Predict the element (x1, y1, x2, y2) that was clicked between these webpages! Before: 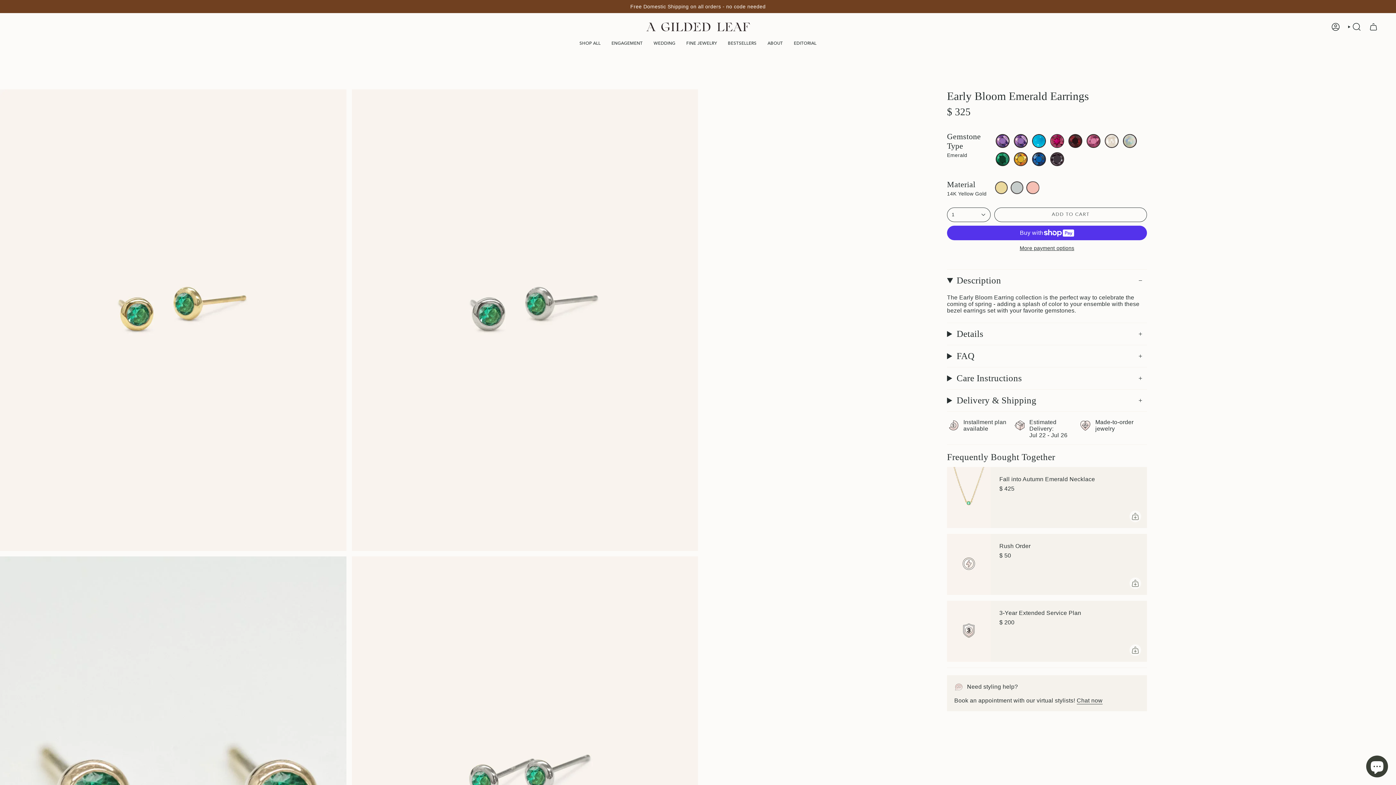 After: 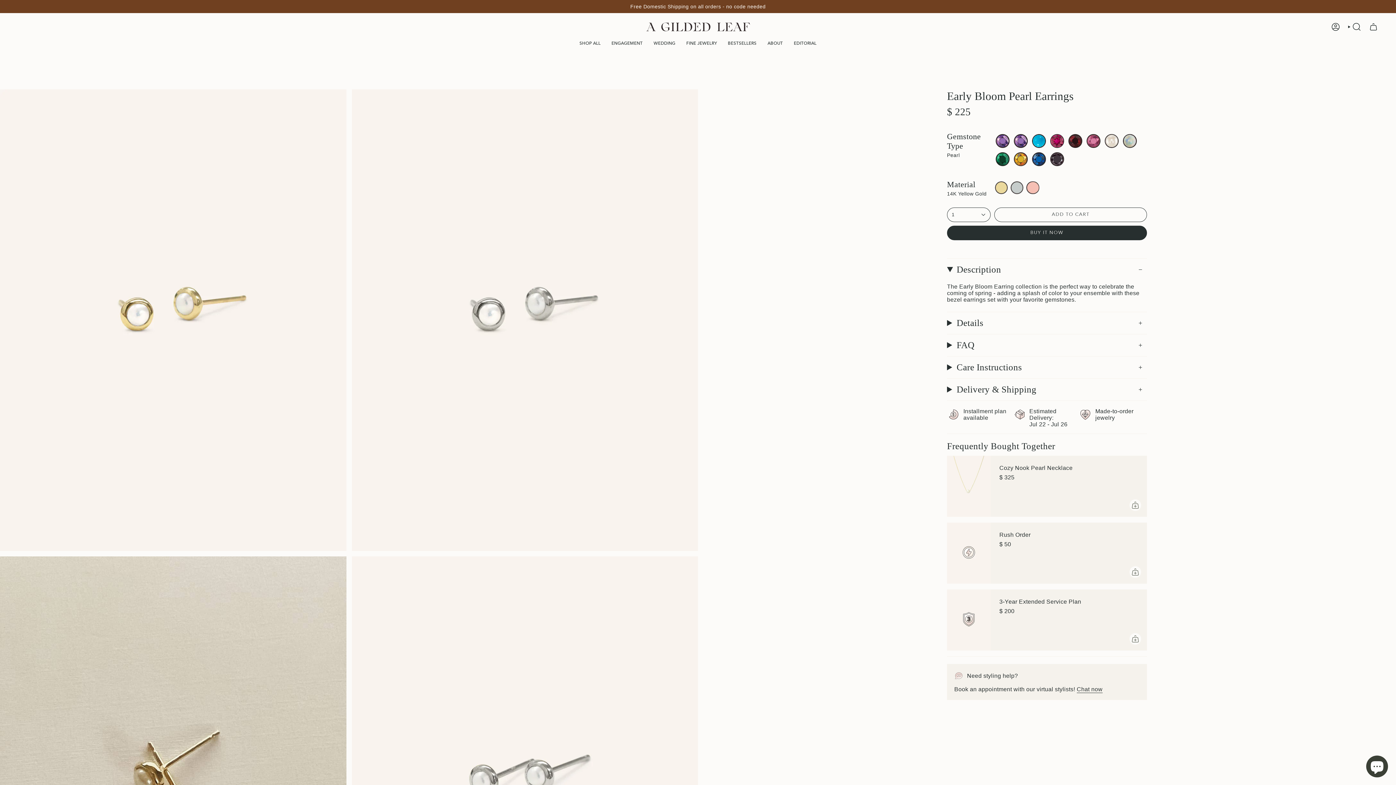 Action: bbox: (1105, 134, 1118, 148) label: pearl